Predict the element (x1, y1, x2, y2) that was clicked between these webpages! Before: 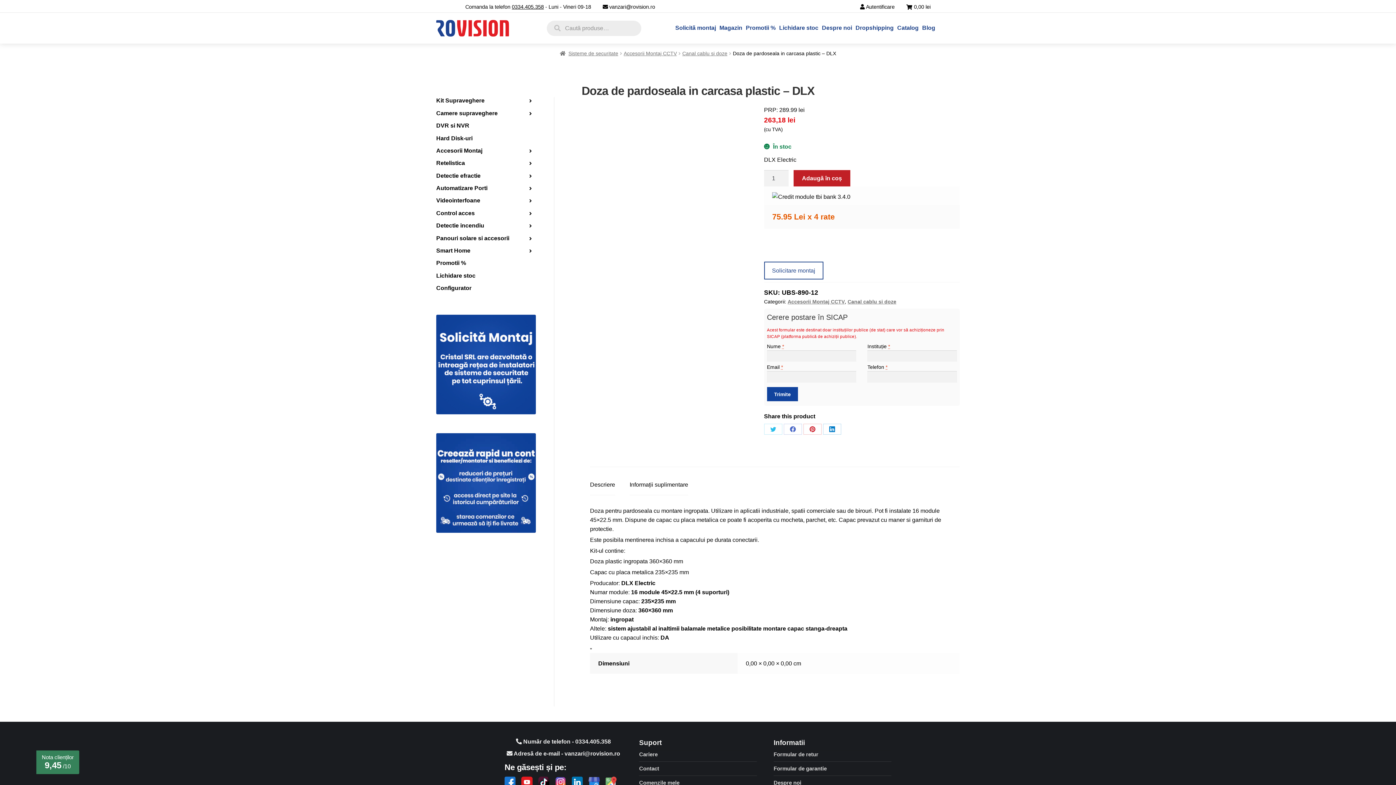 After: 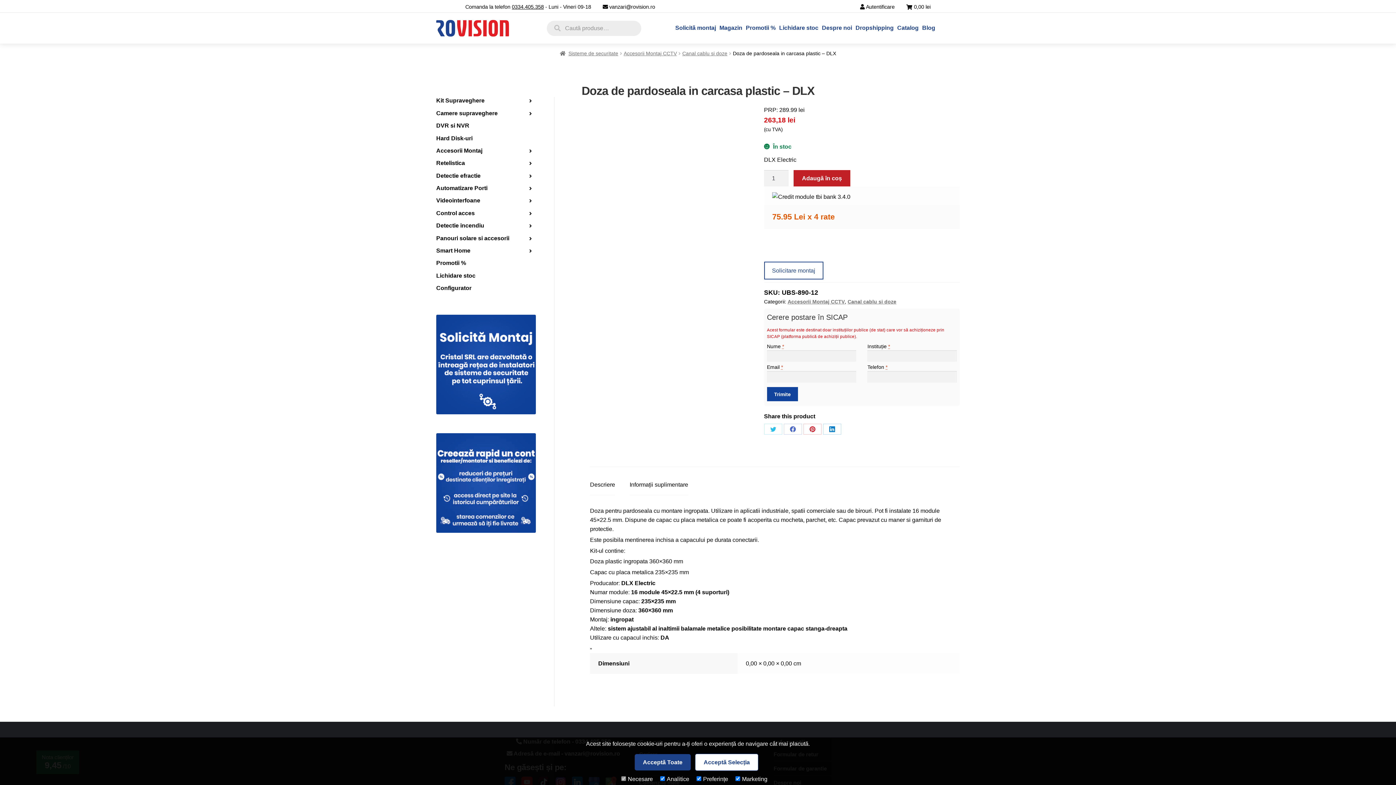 Action: label:  Adresă de e-mail - vanzari@rovision.ro bbox: (506, 749, 620, 758)